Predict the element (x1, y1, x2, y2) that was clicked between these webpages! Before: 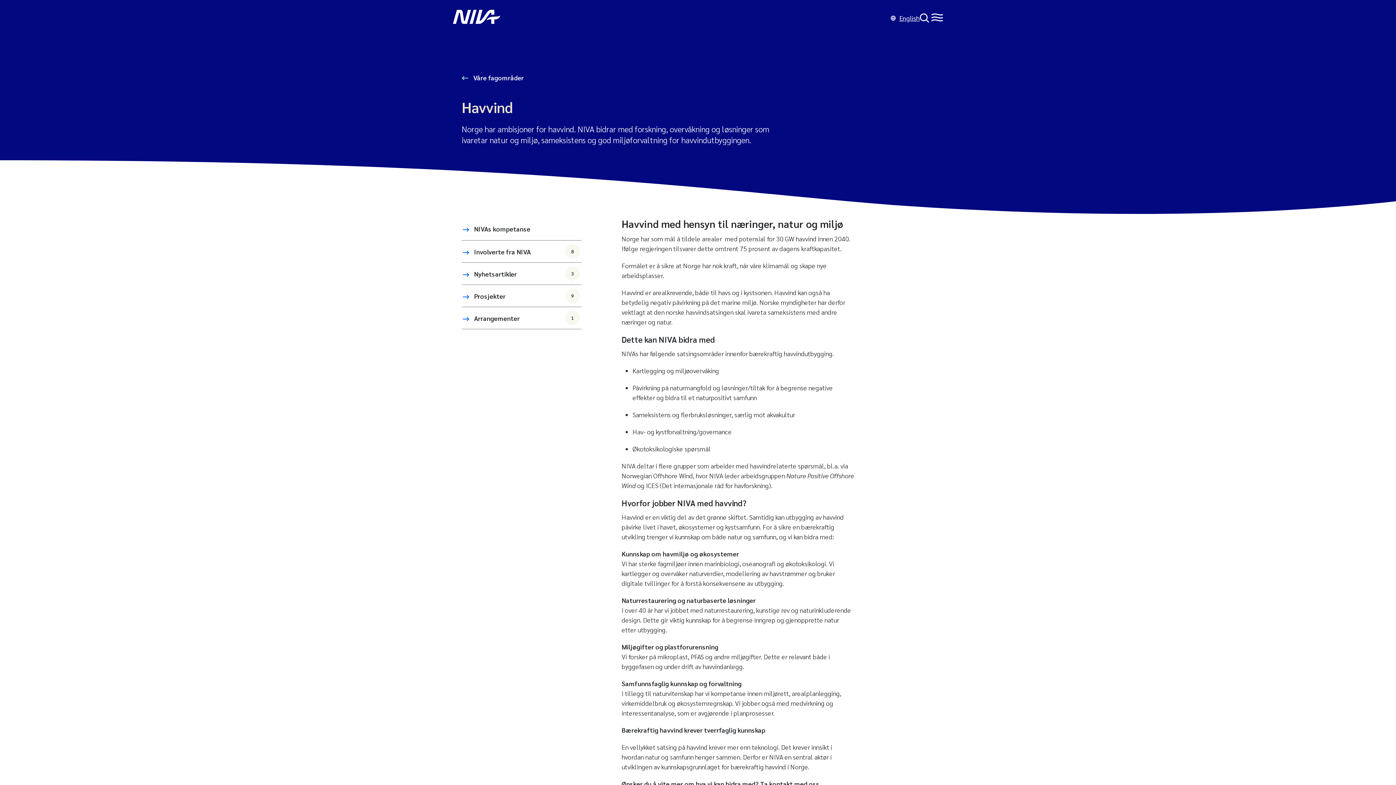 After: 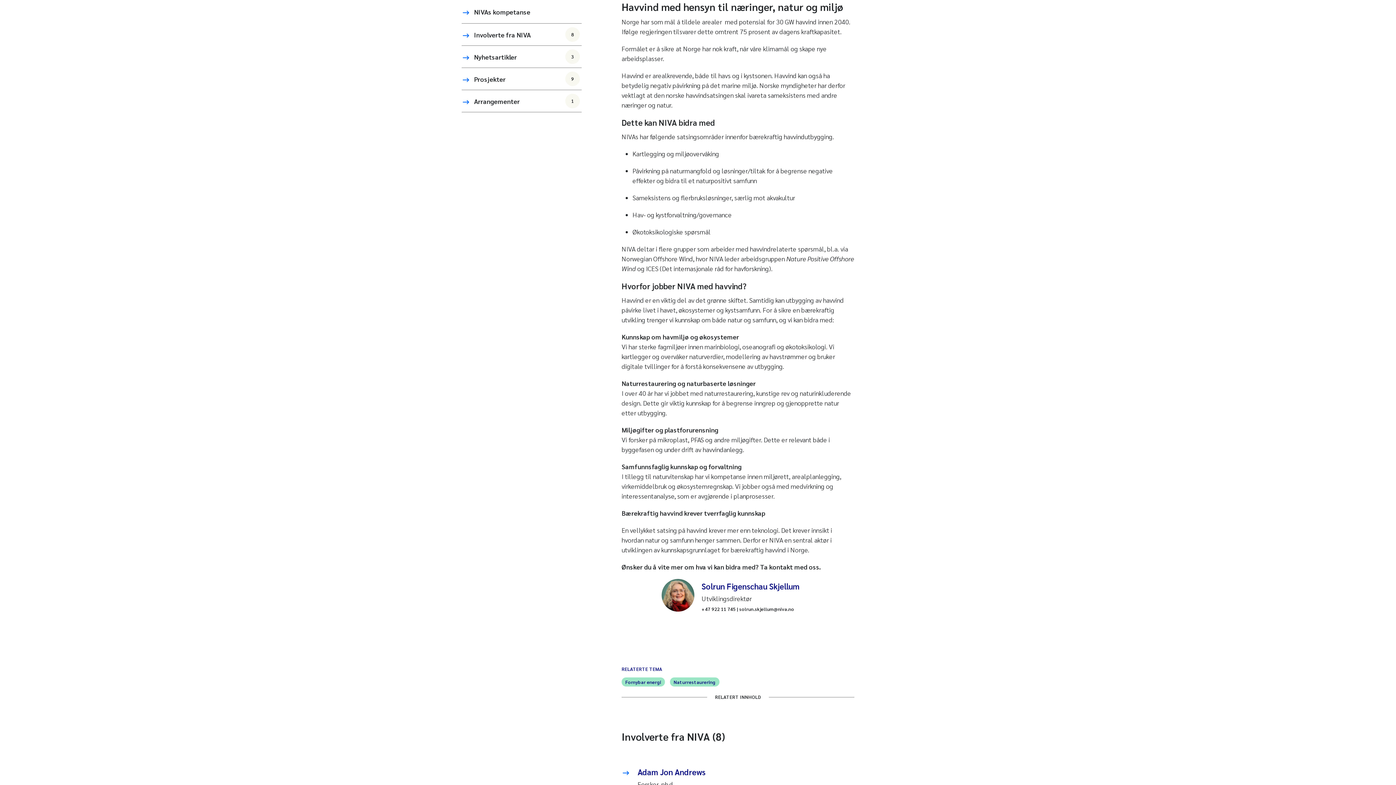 Action: label: NIVAs kompetanse bbox: (461, 221, 581, 236)